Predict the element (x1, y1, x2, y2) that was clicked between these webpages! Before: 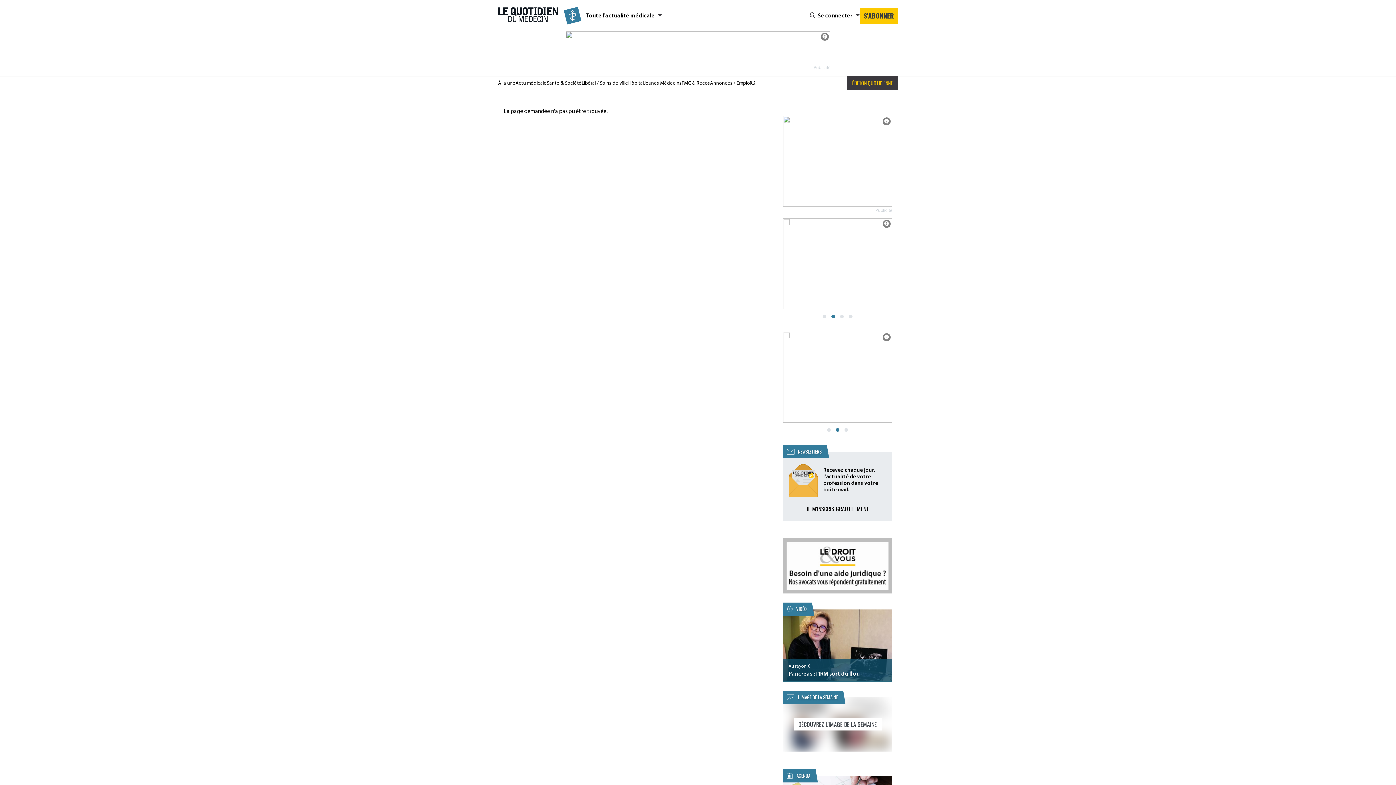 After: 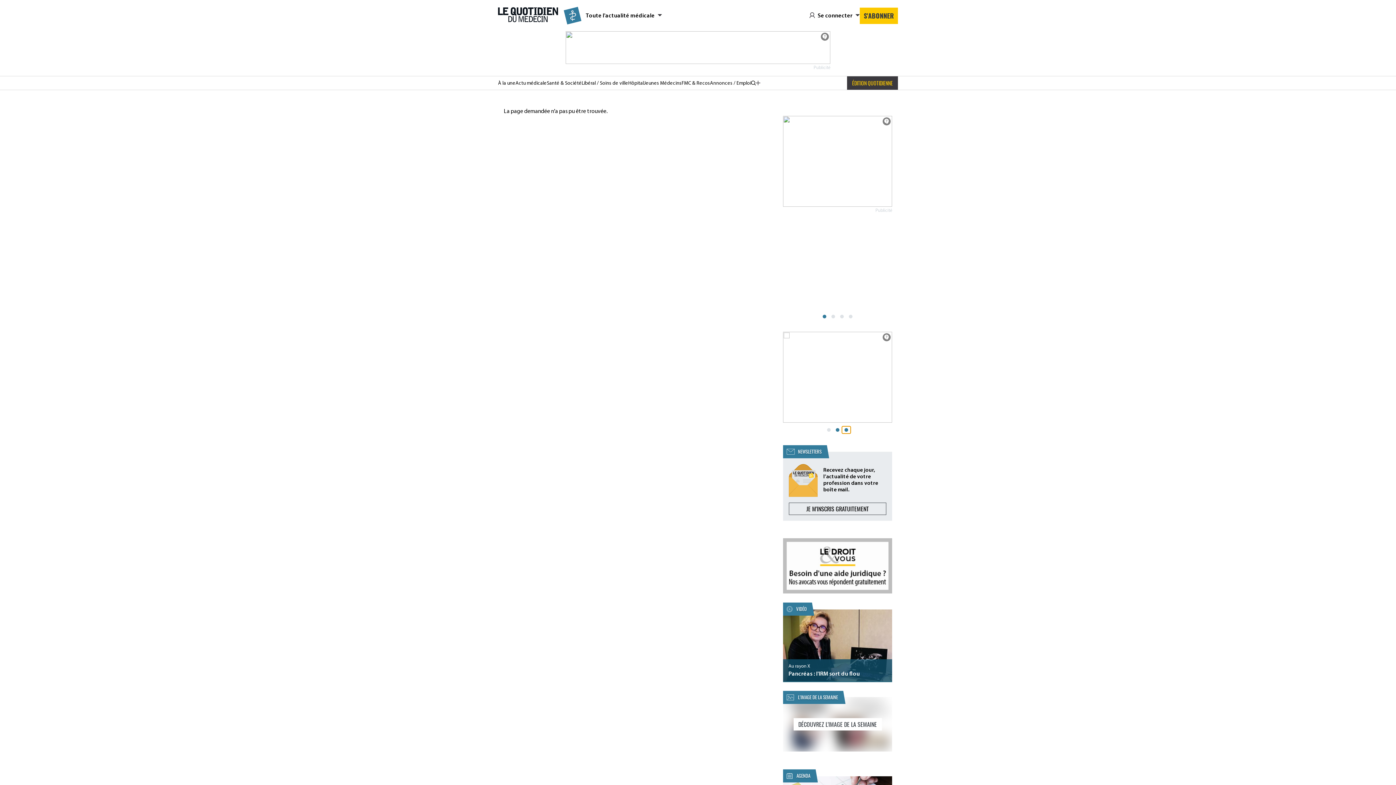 Action: bbox: (842, 426, 850, 433)